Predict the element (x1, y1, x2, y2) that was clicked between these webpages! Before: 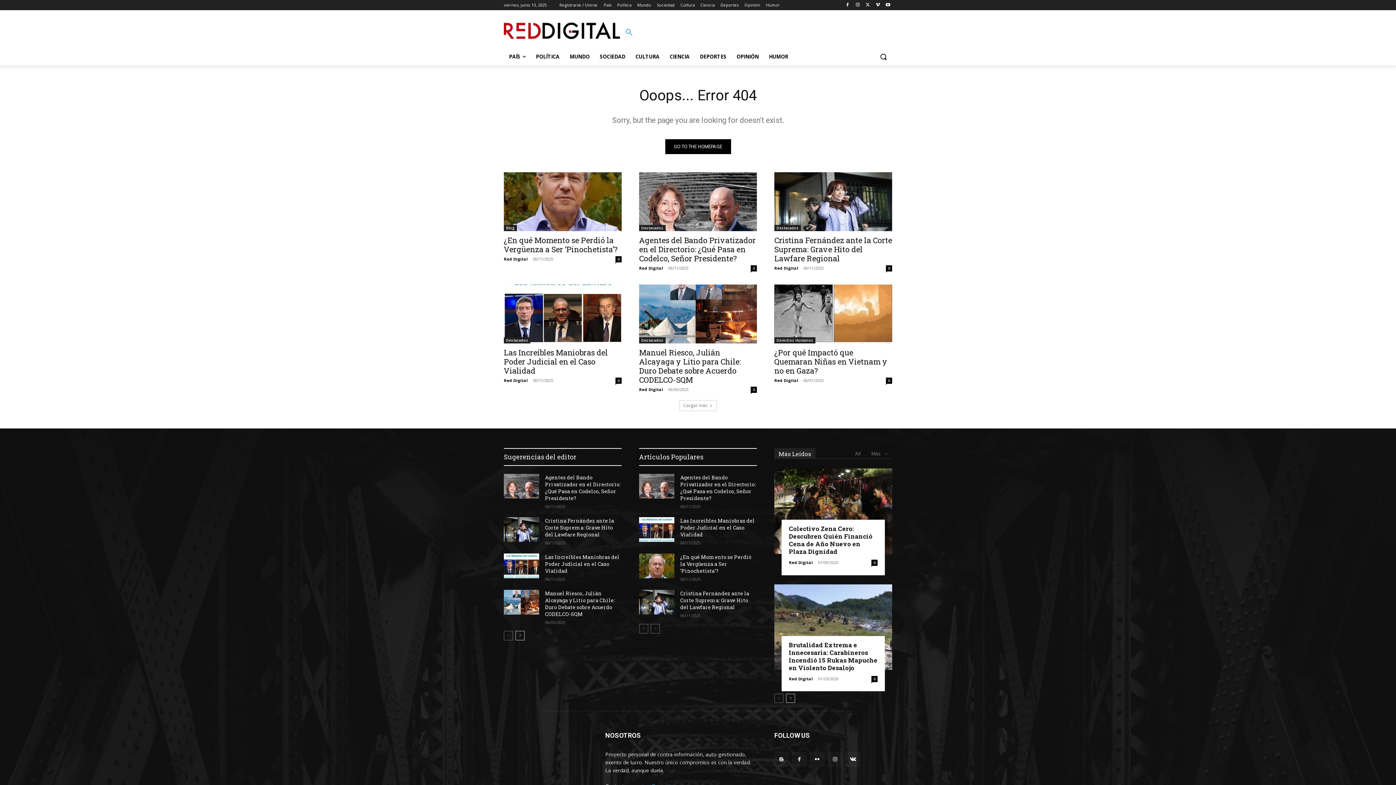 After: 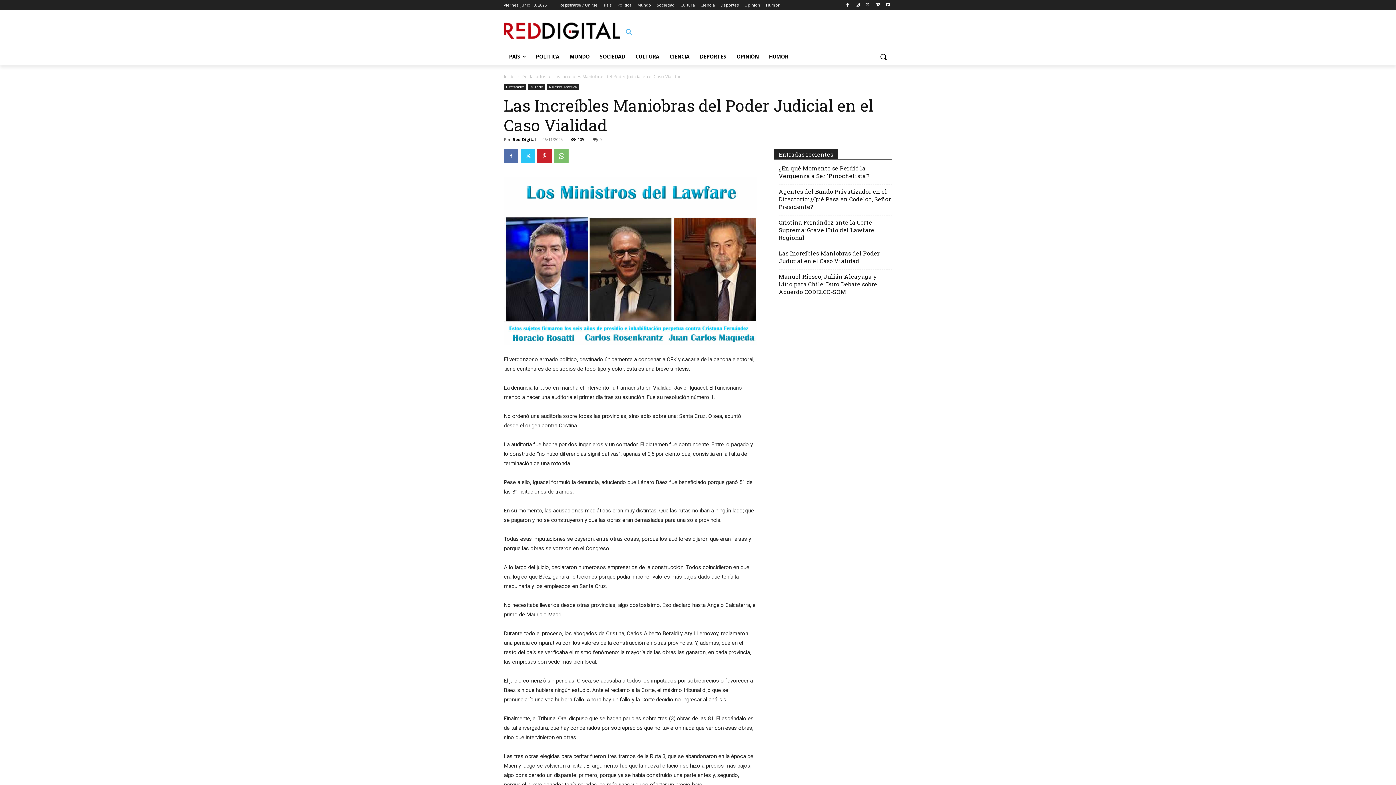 Action: bbox: (504, 284, 621, 343)